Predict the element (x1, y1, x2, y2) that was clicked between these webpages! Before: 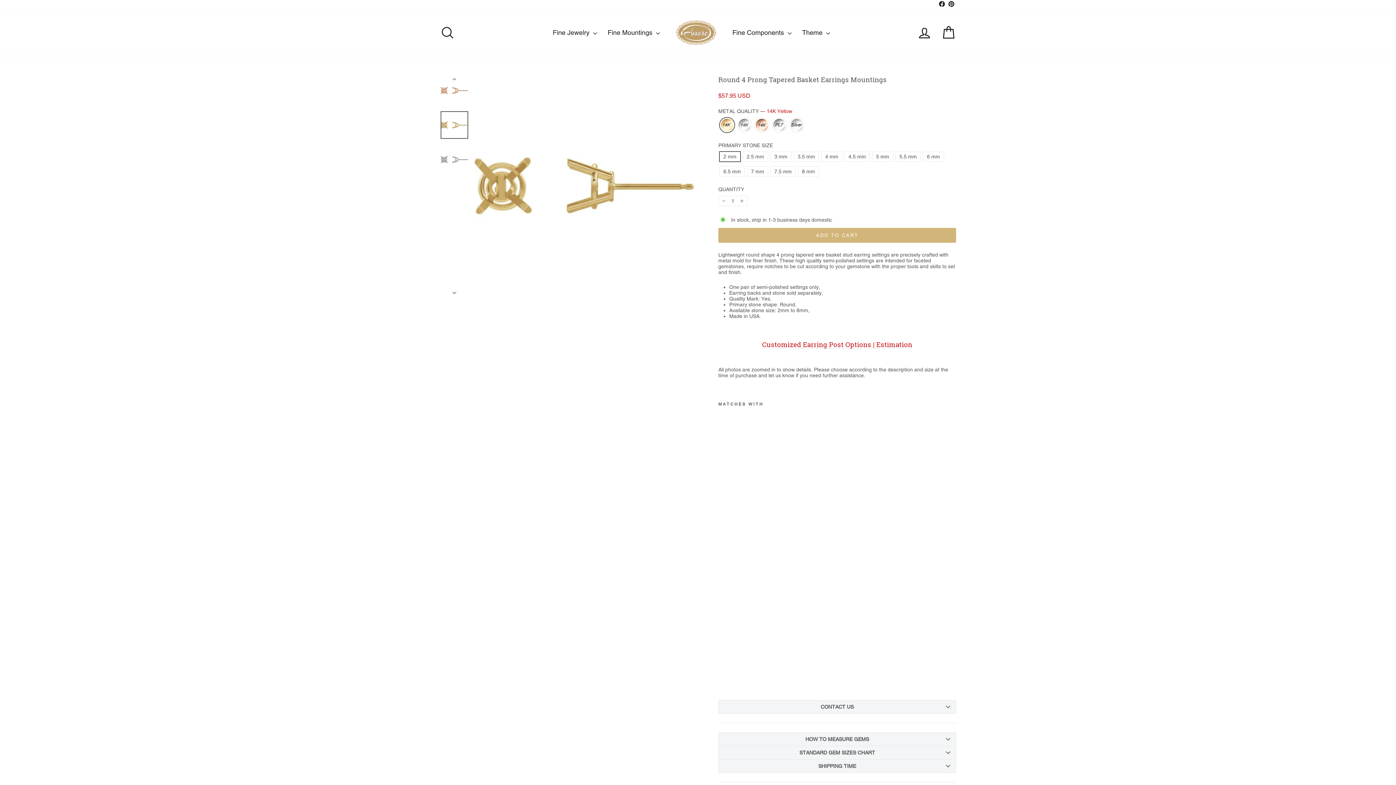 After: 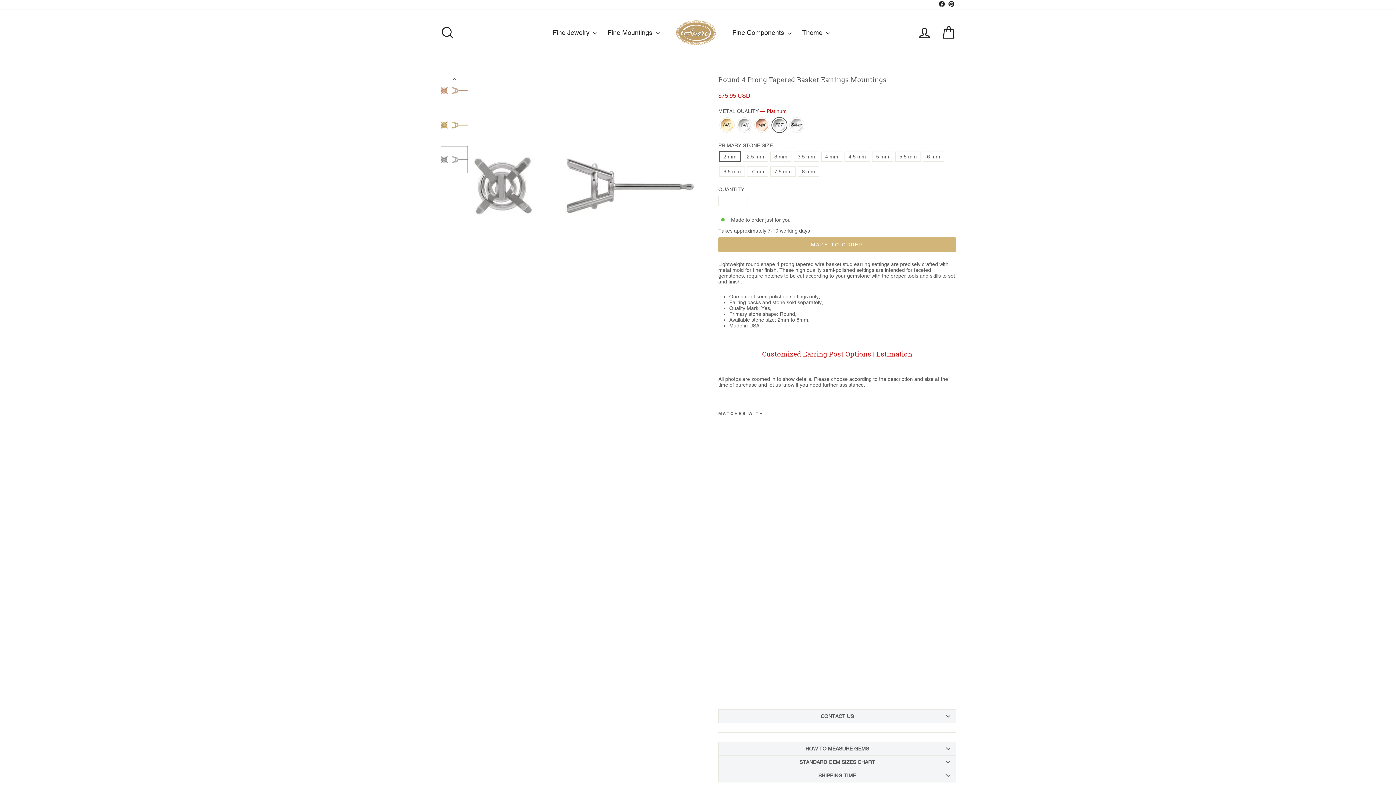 Action: label: Round 4 Prong Tapered Basket Earrings Mountings - Platinum bbox: (720, 671, 729, 681)